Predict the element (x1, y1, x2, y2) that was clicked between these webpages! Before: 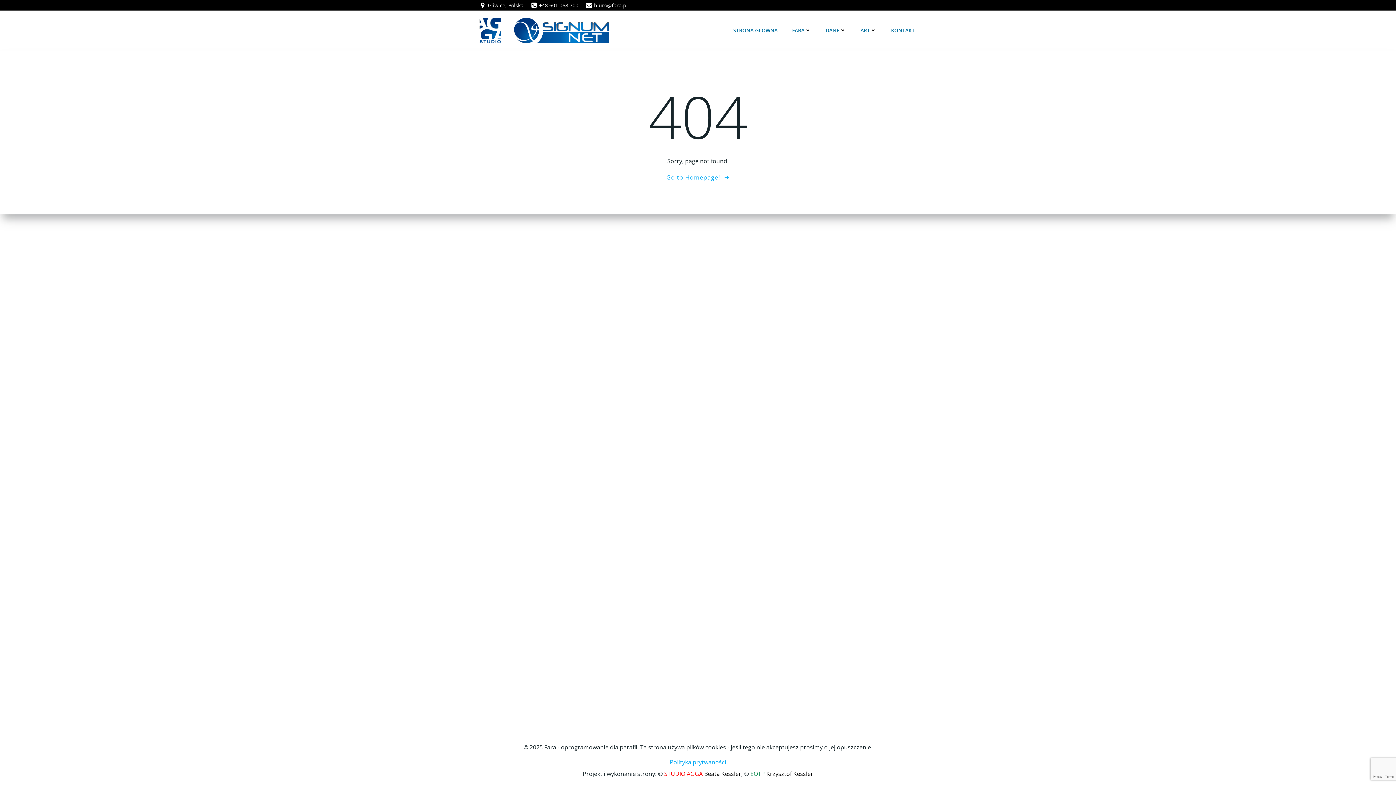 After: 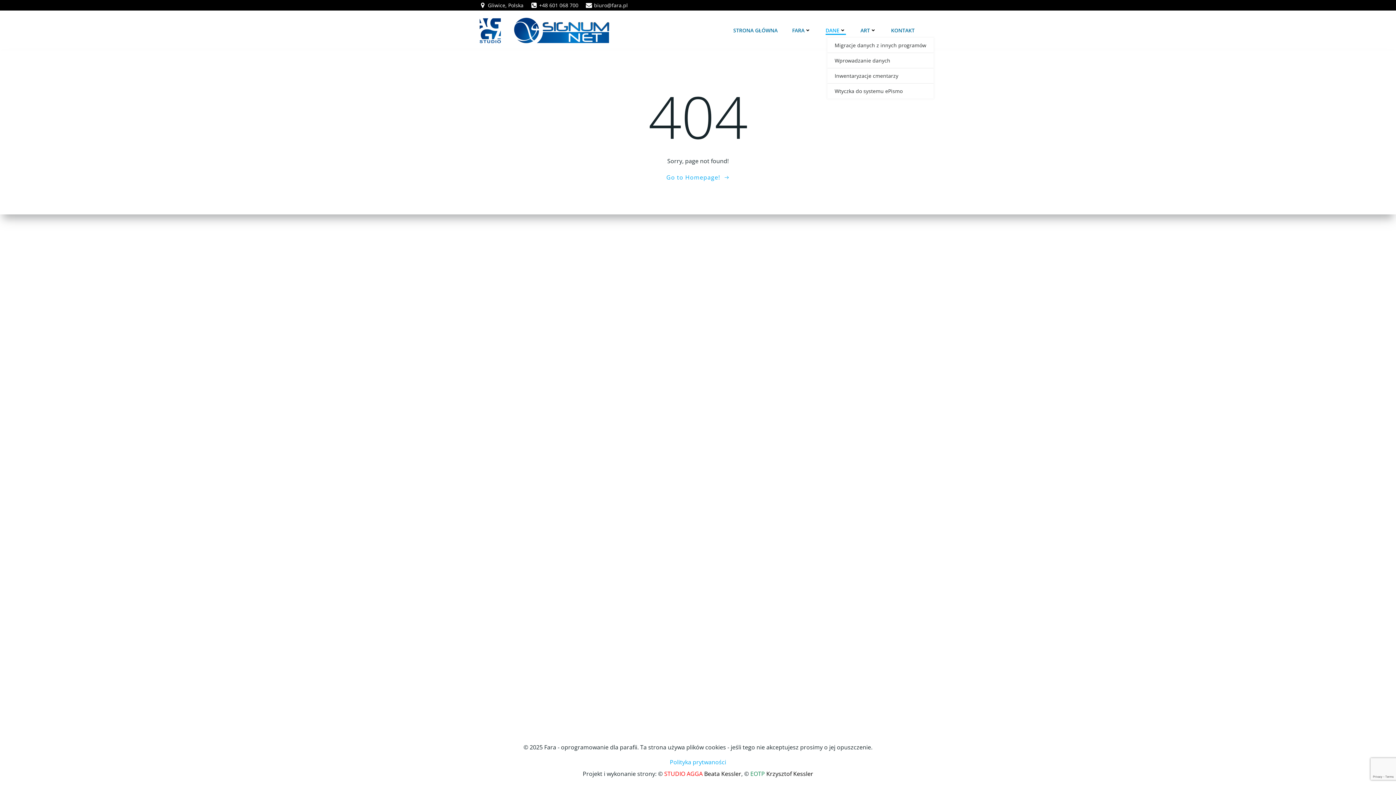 Action: label: DANE bbox: (825, 26, 846, 34)